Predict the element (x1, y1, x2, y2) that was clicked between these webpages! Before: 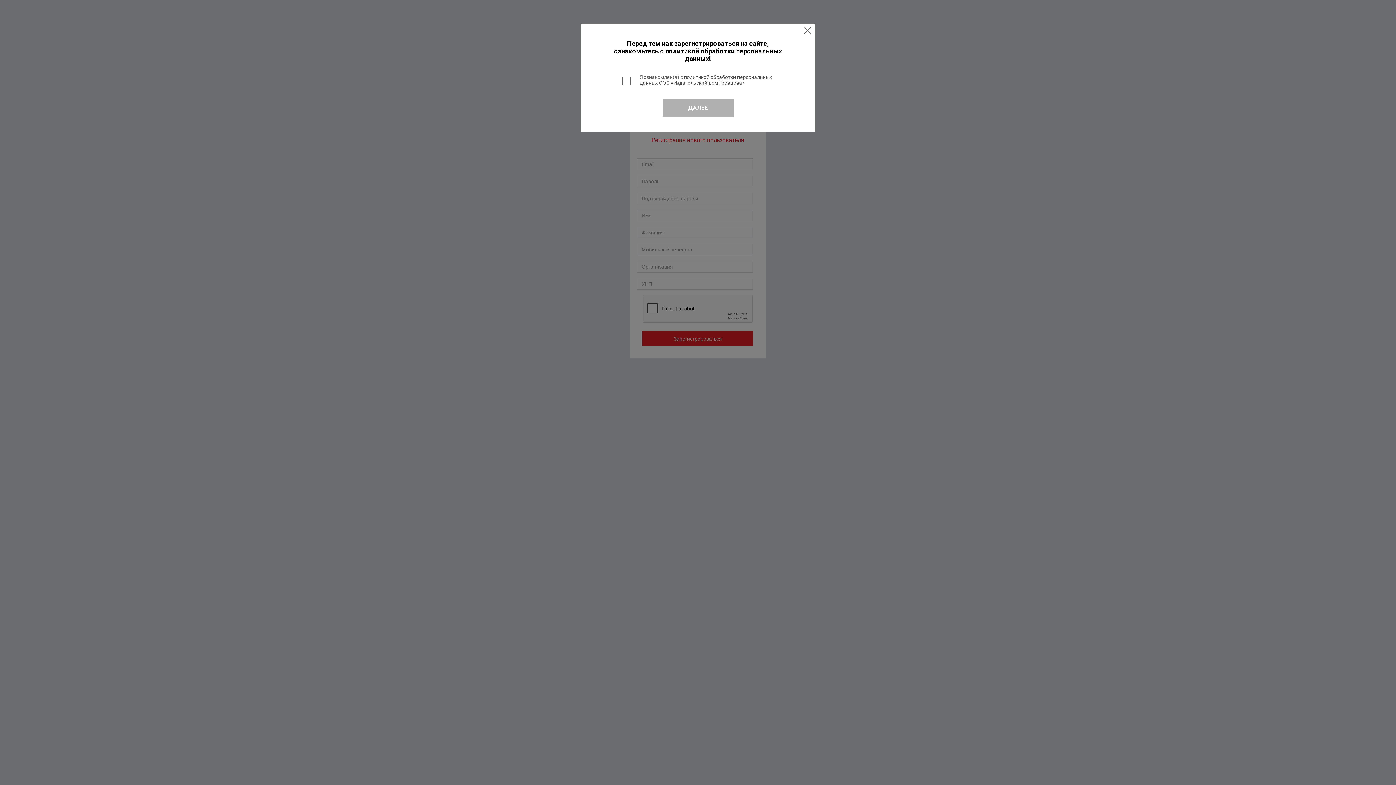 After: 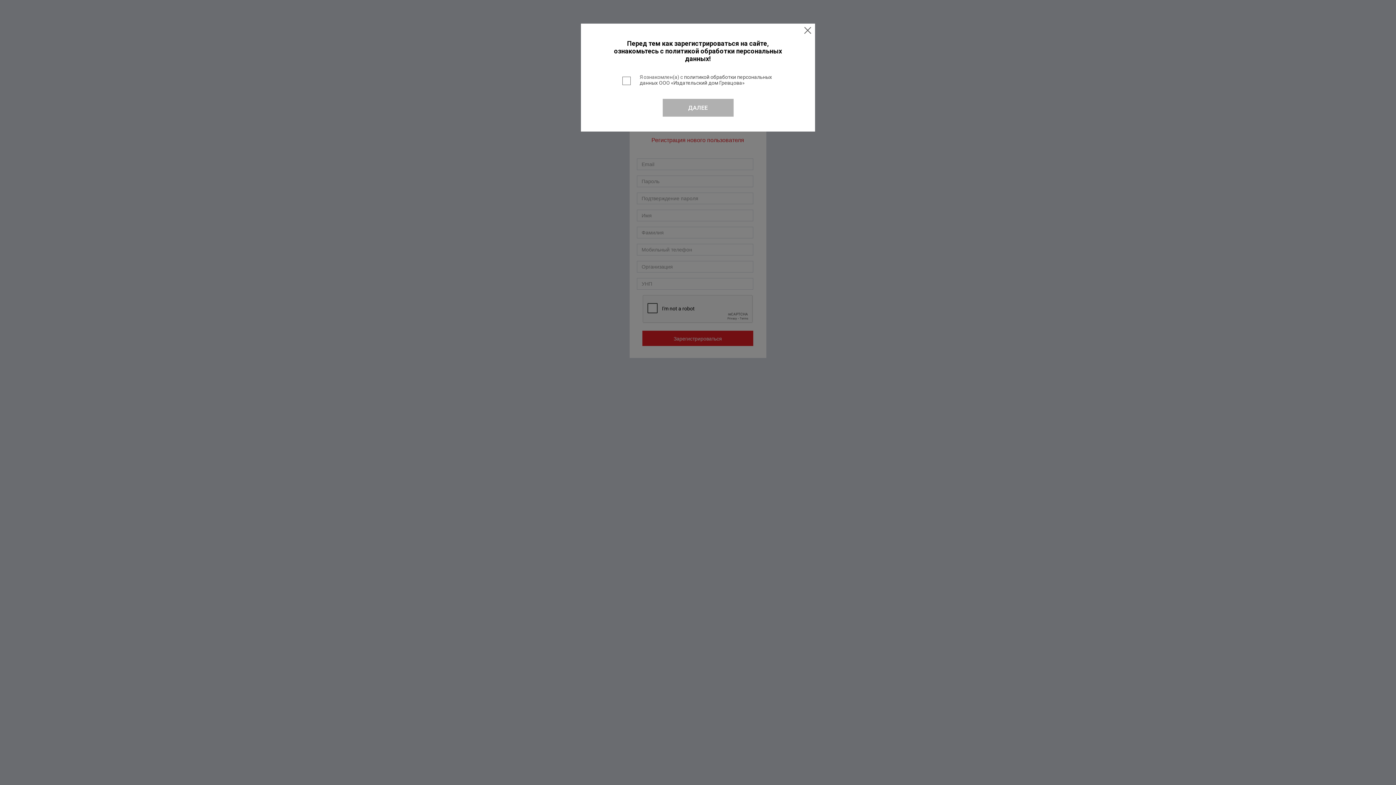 Action: label: политикой обработки персональных данных ООО «Издательский дом Гревцова» bbox: (639, 74, 772, 85)